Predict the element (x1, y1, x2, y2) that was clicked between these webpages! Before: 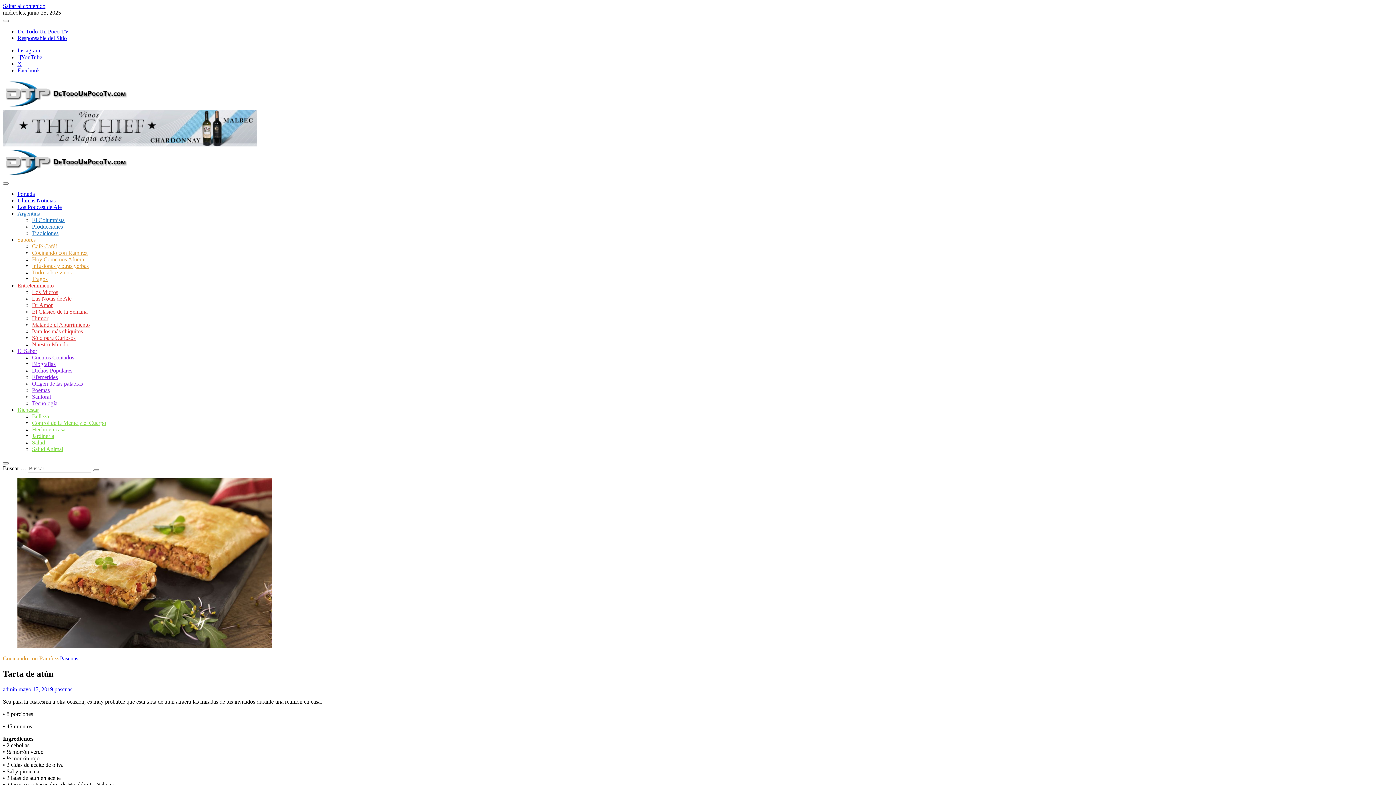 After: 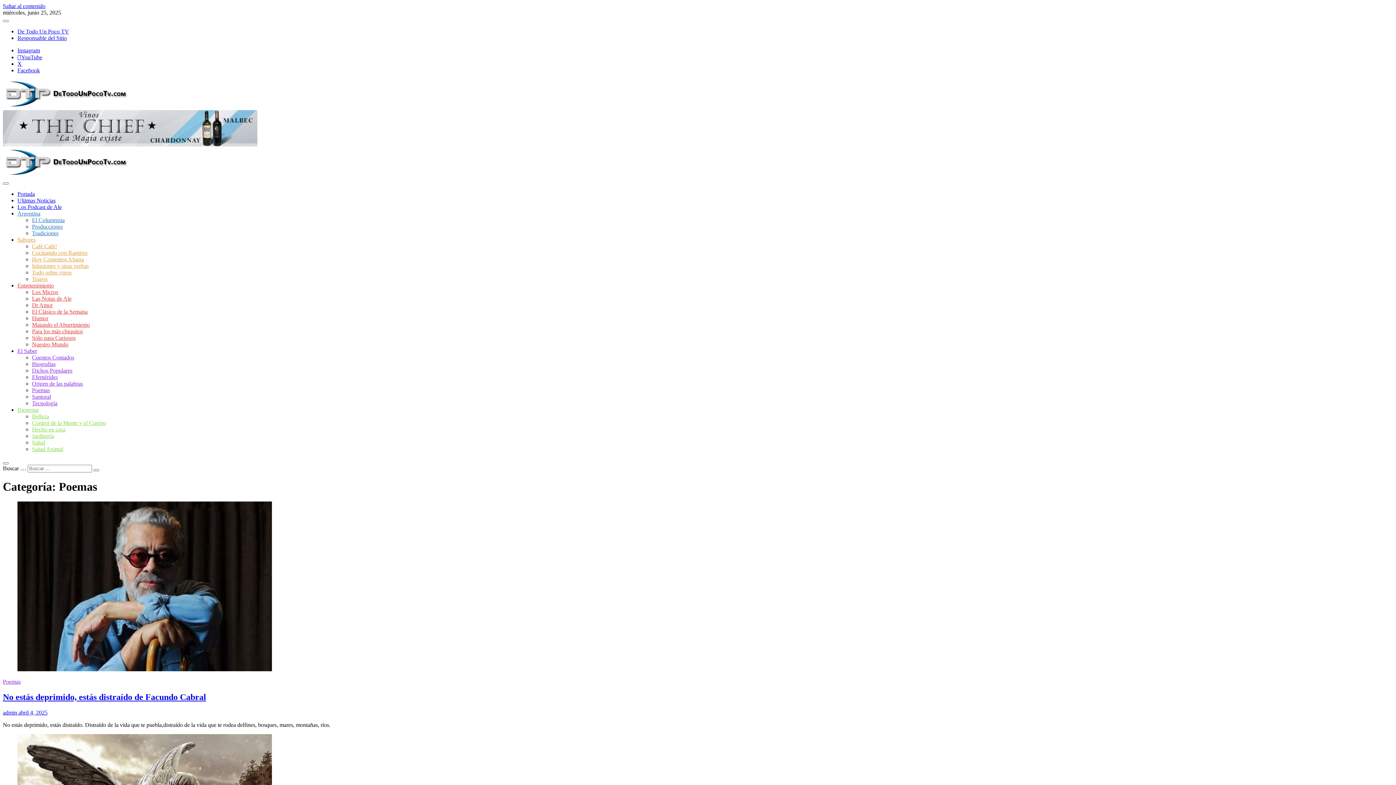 Action: bbox: (32, 387, 49, 393) label: Poemas